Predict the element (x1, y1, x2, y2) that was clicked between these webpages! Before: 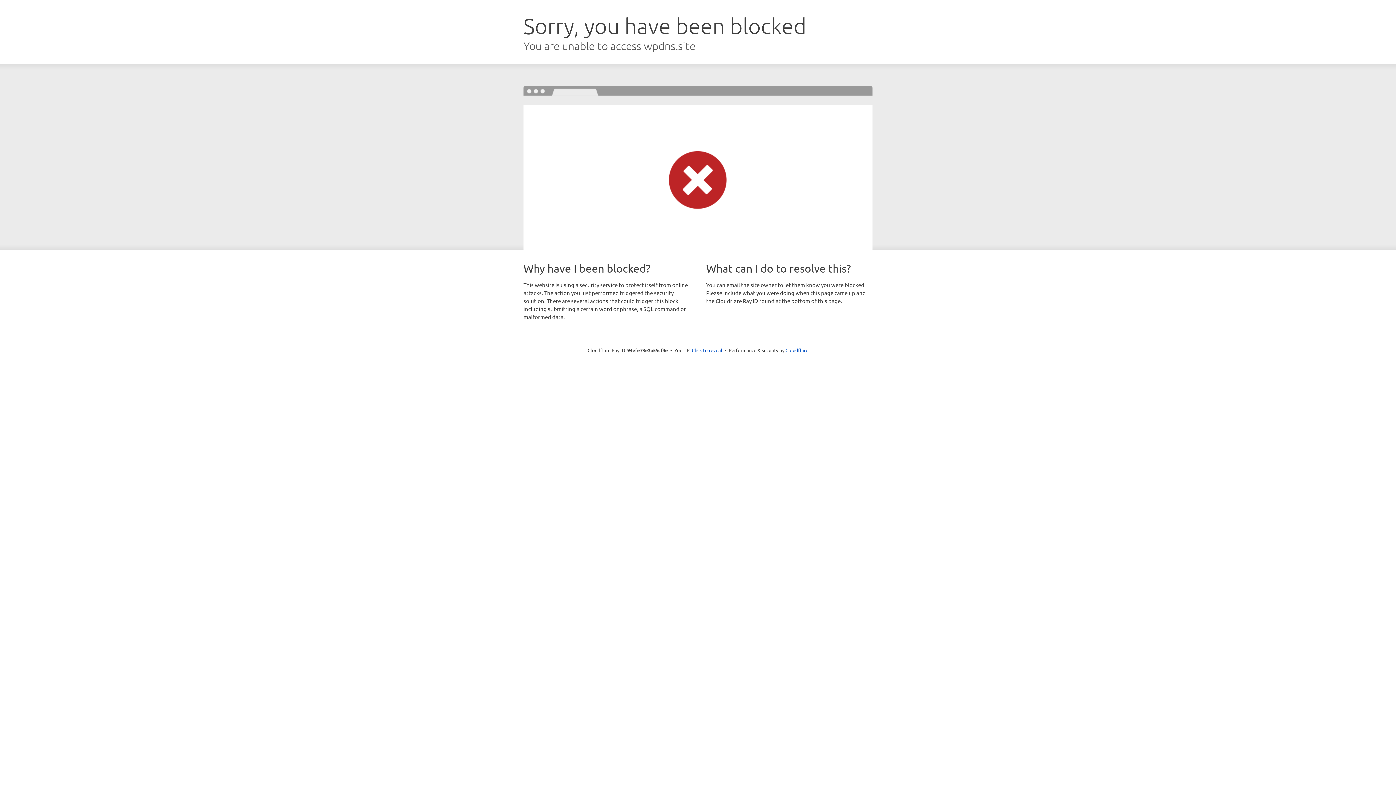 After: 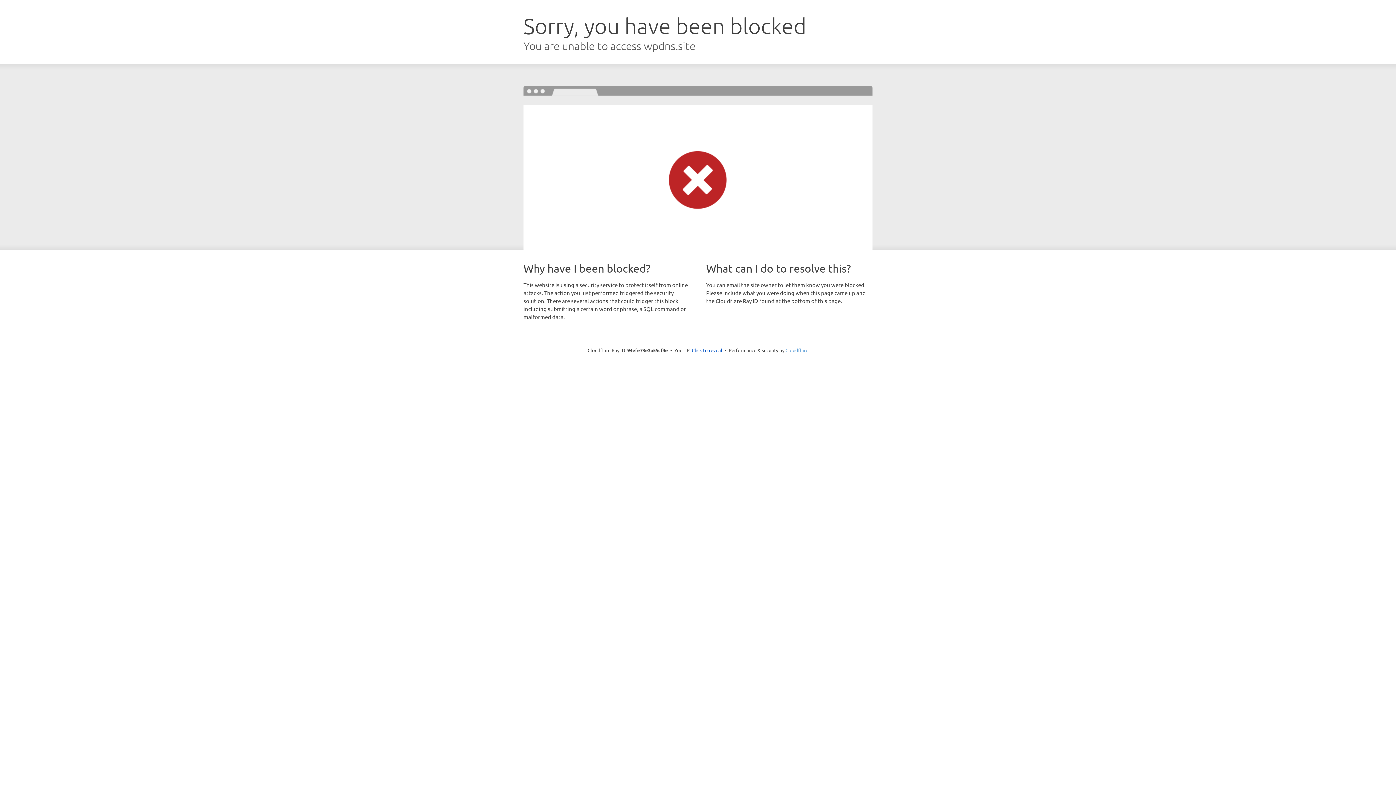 Action: label: Cloudflare bbox: (785, 347, 808, 353)